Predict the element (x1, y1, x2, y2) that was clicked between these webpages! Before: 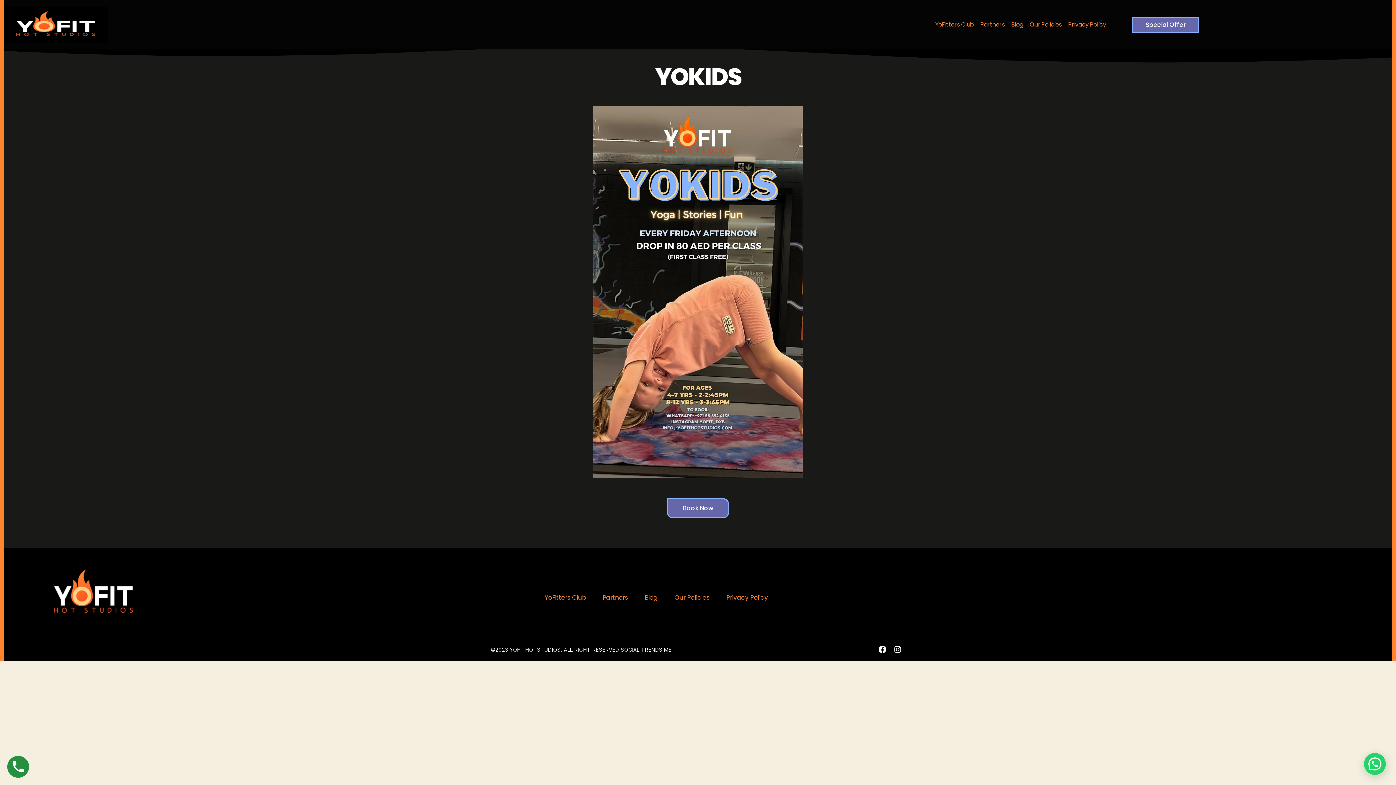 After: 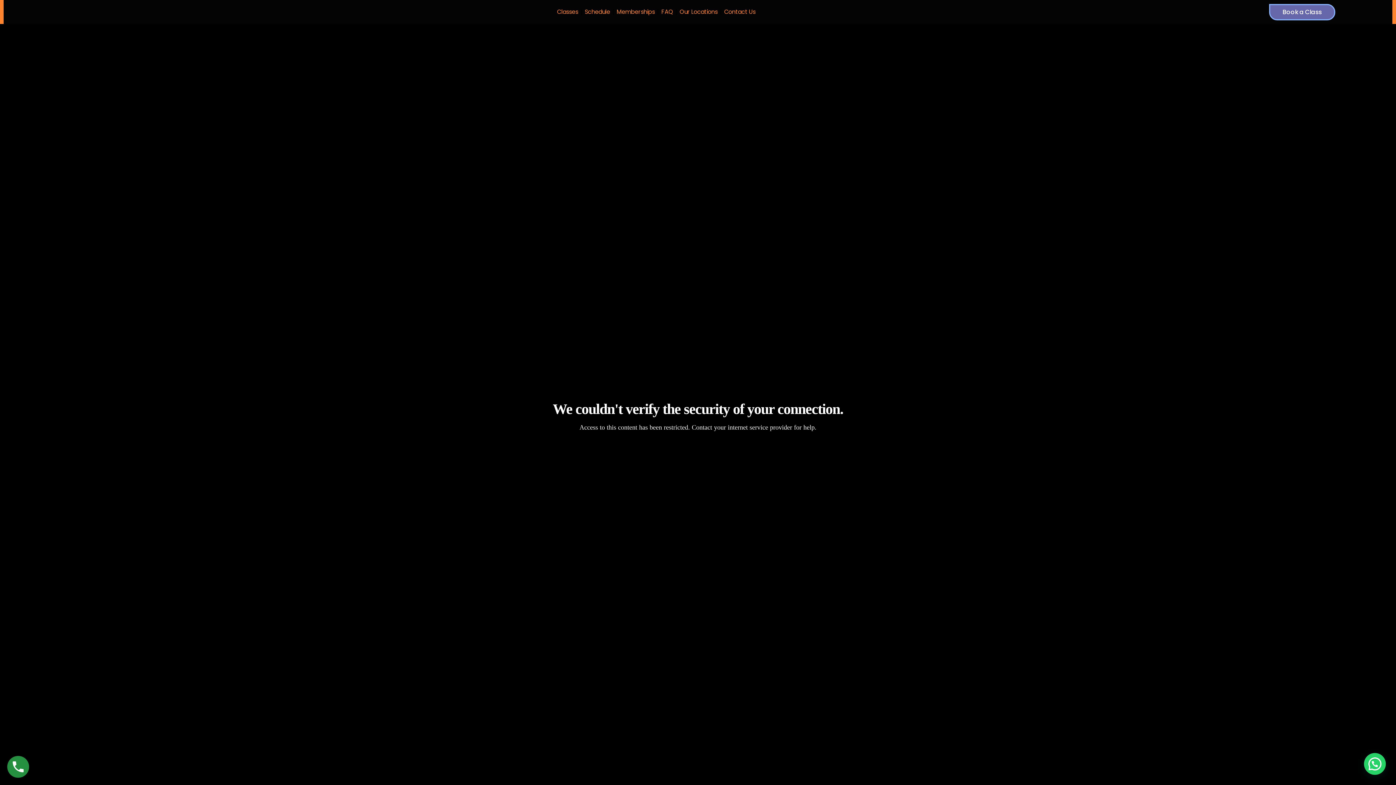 Action: bbox: (41, 561, 146, 625)